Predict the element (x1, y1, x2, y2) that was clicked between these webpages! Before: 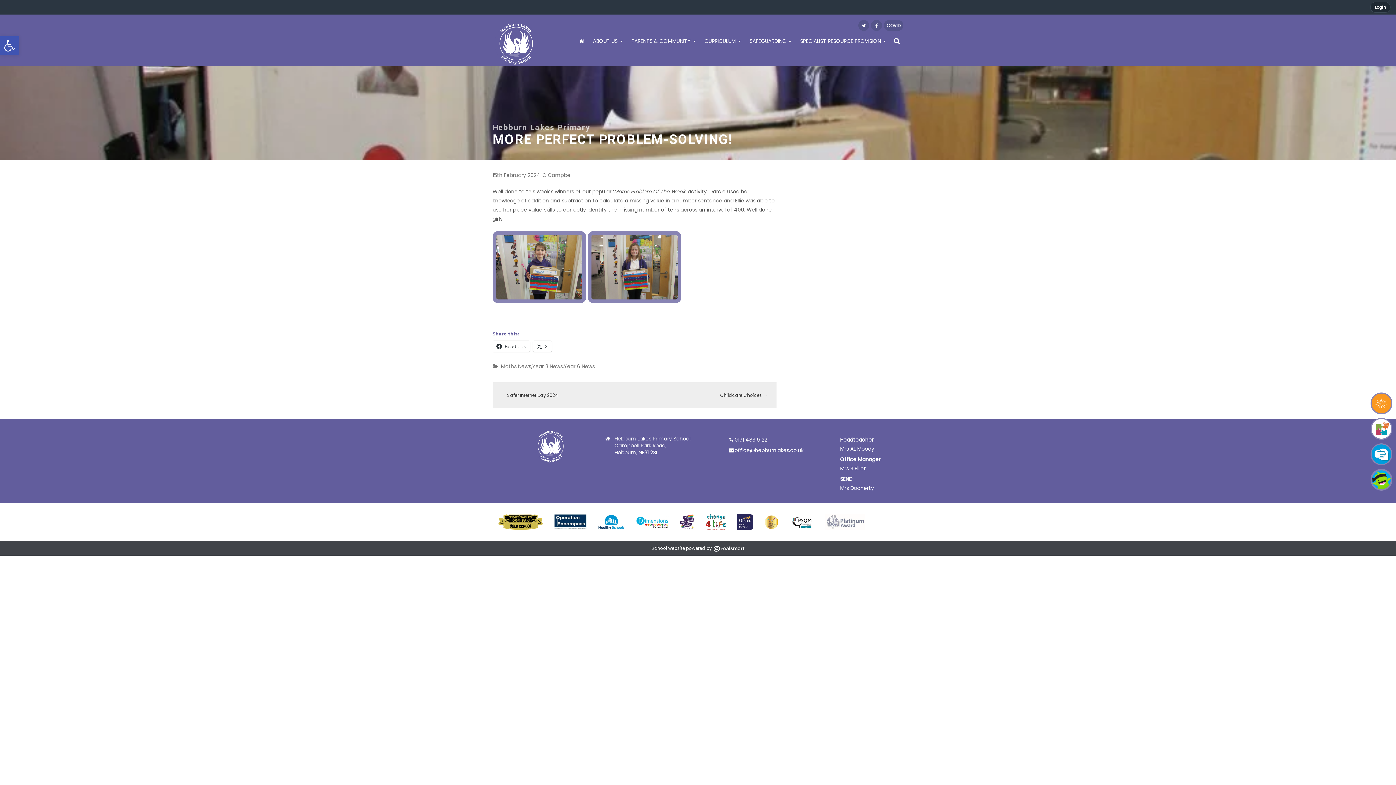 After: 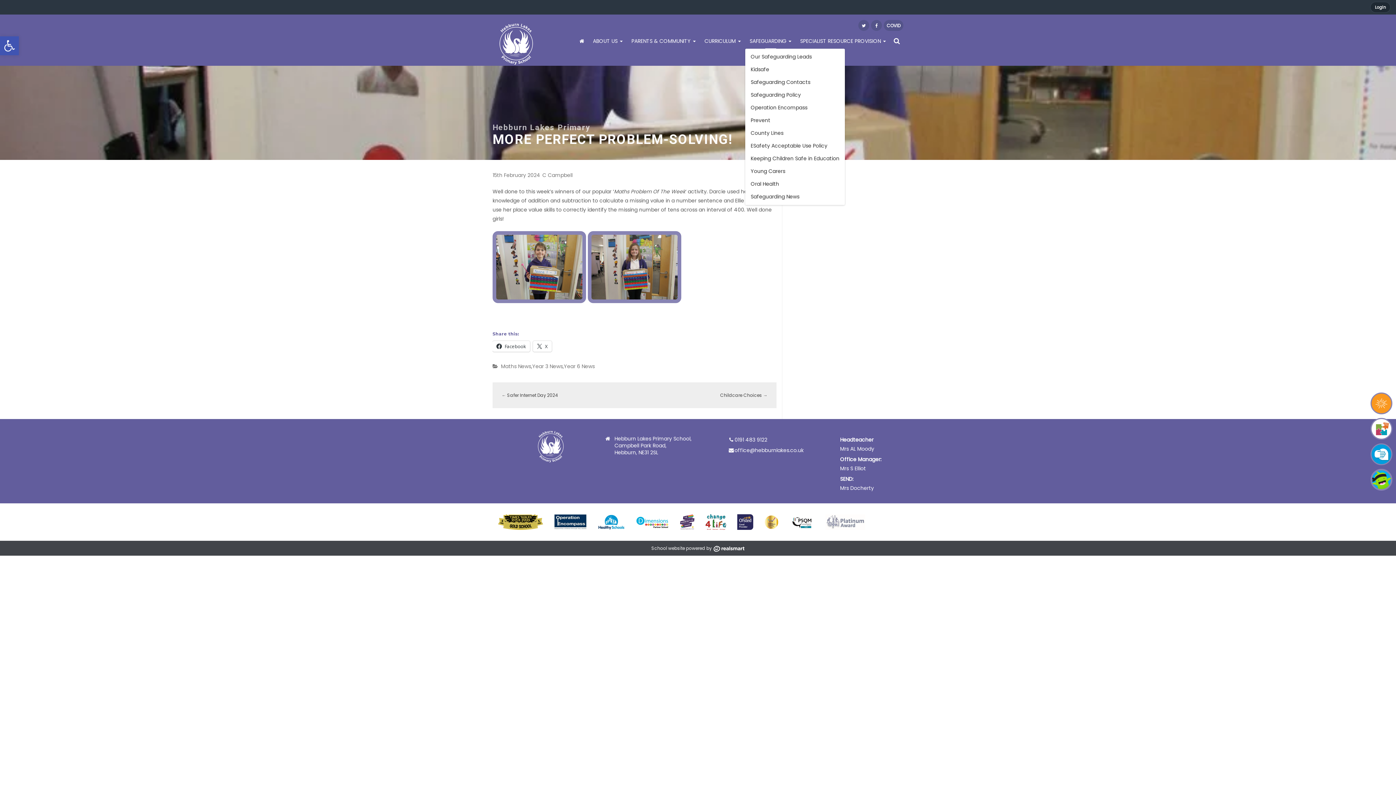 Action: bbox: (745, 34, 796, 47) label: SAFEGUARDING 